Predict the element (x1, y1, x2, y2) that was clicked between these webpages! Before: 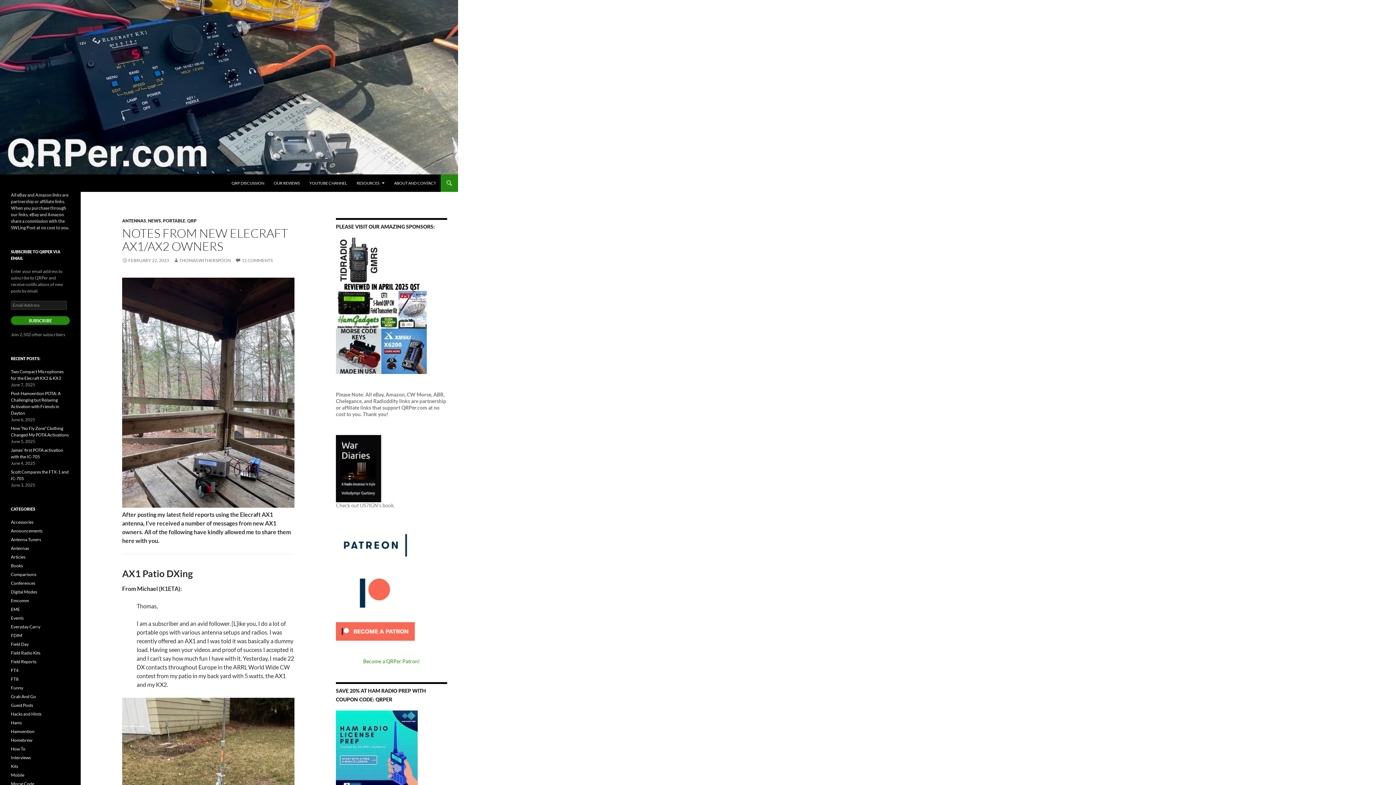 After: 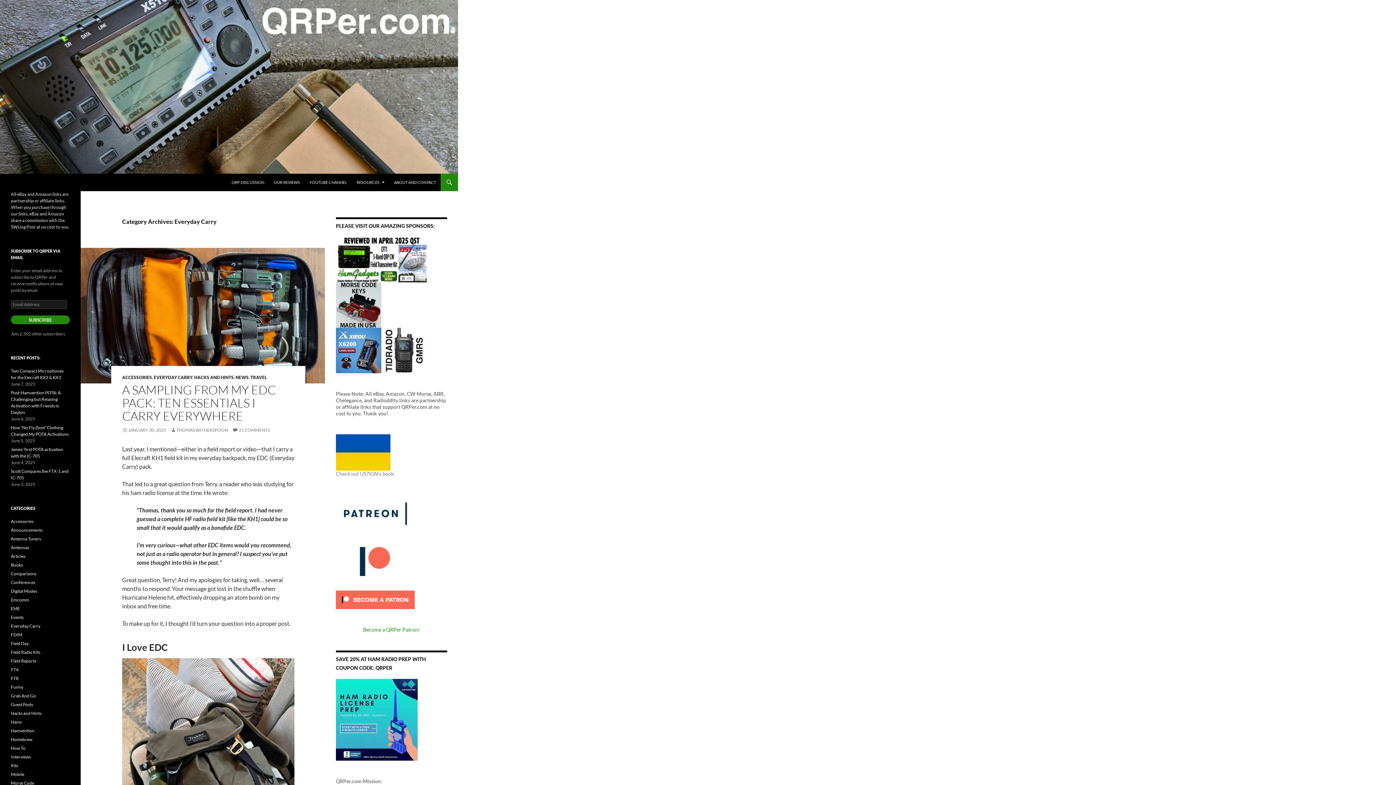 Action: label: Everyday Carry bbox: (10, 624, 40, 629)